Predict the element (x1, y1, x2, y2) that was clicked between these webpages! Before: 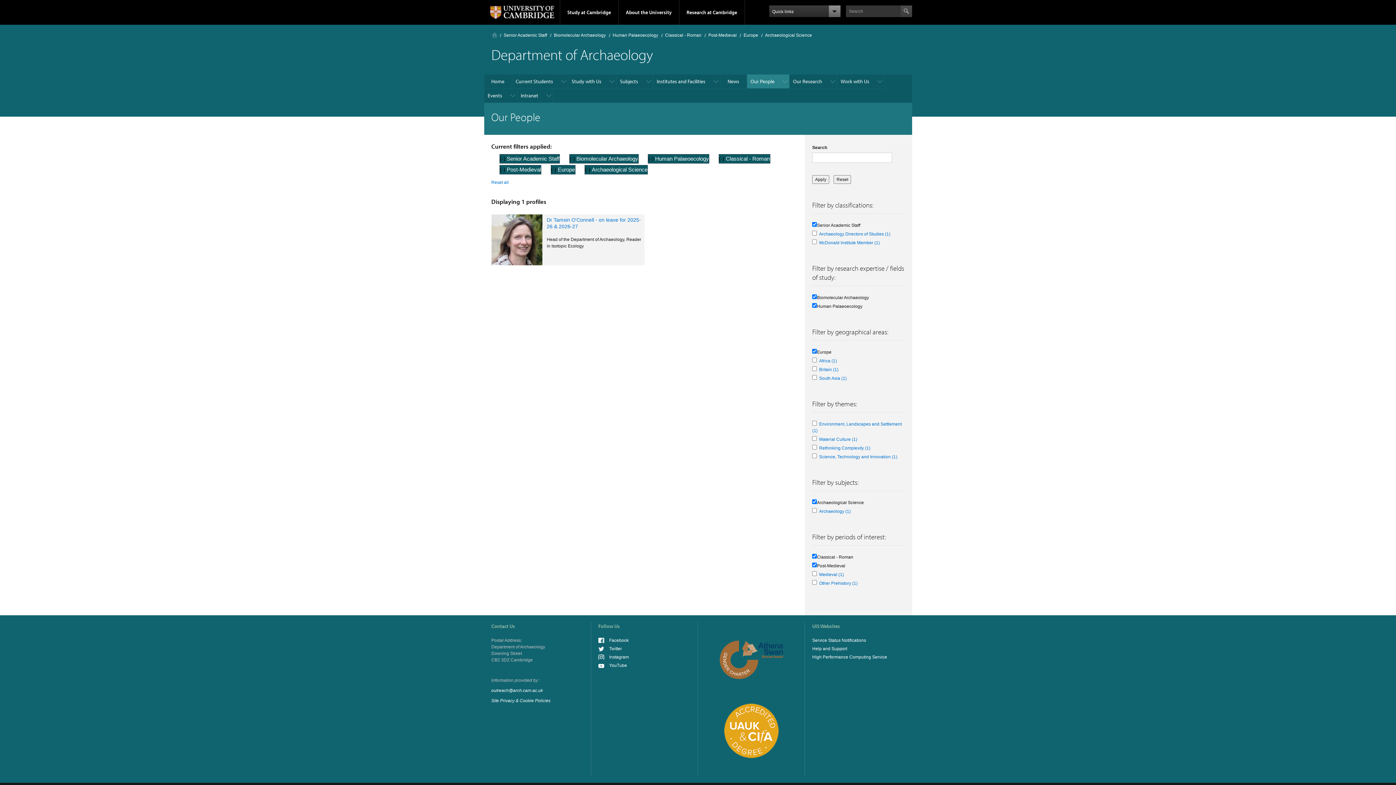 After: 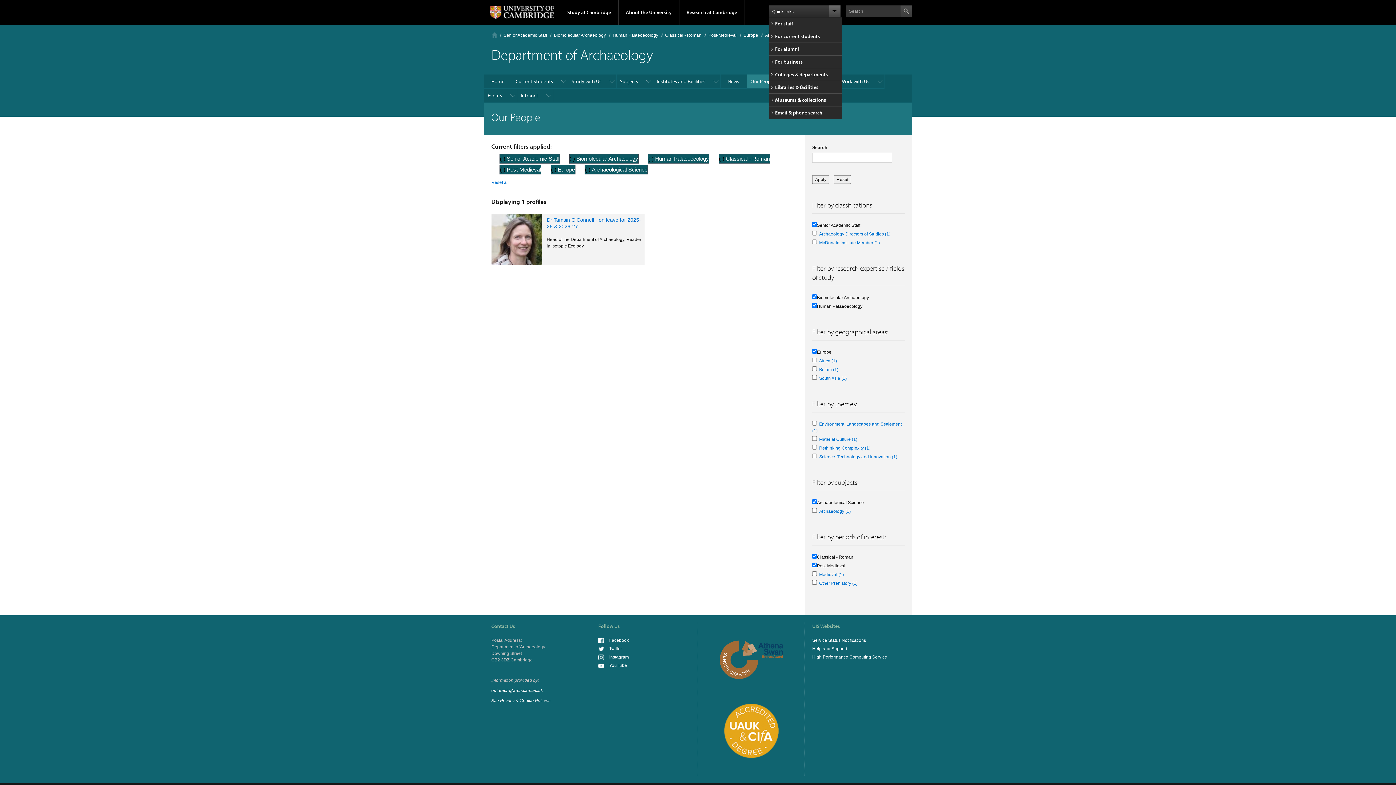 Action: bbox: (769, 5, 840, 17) label: Quick links